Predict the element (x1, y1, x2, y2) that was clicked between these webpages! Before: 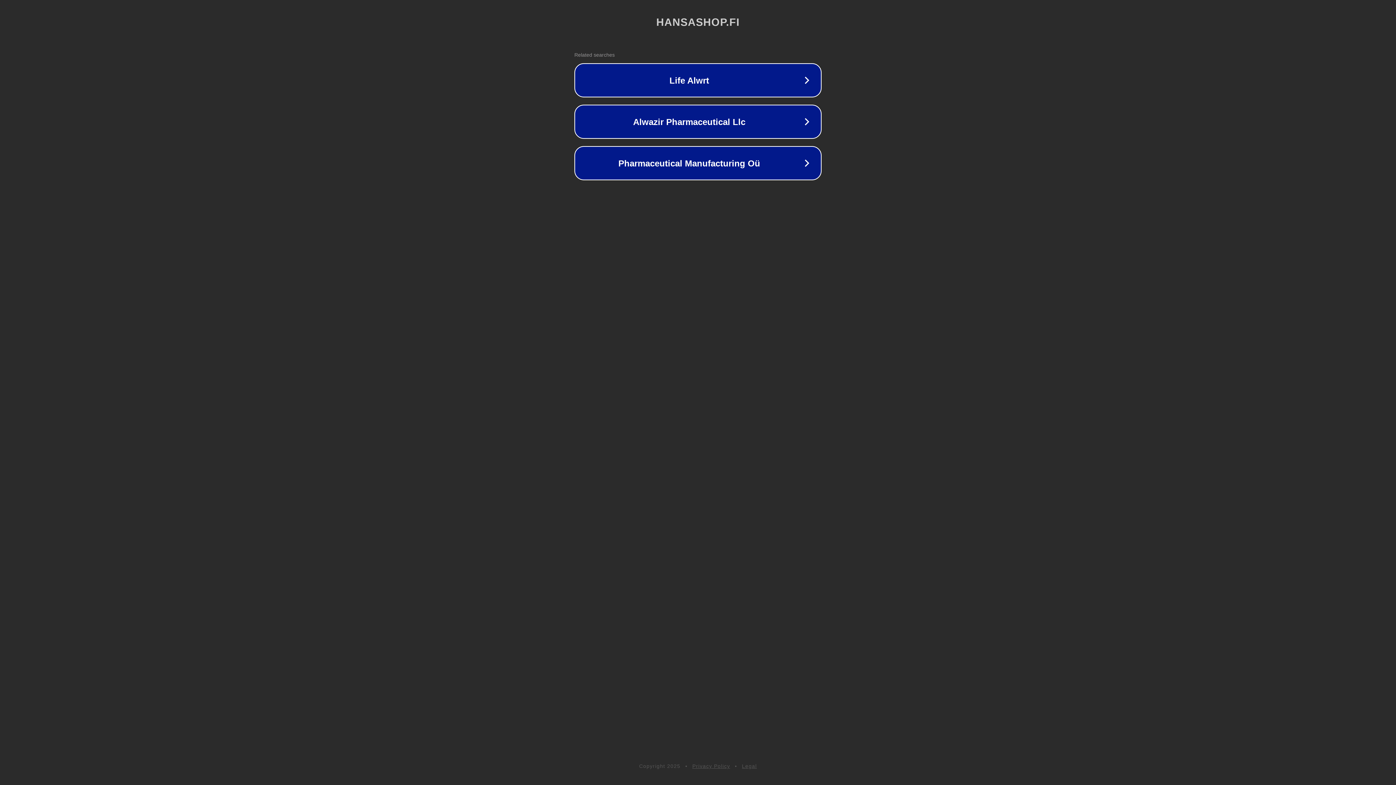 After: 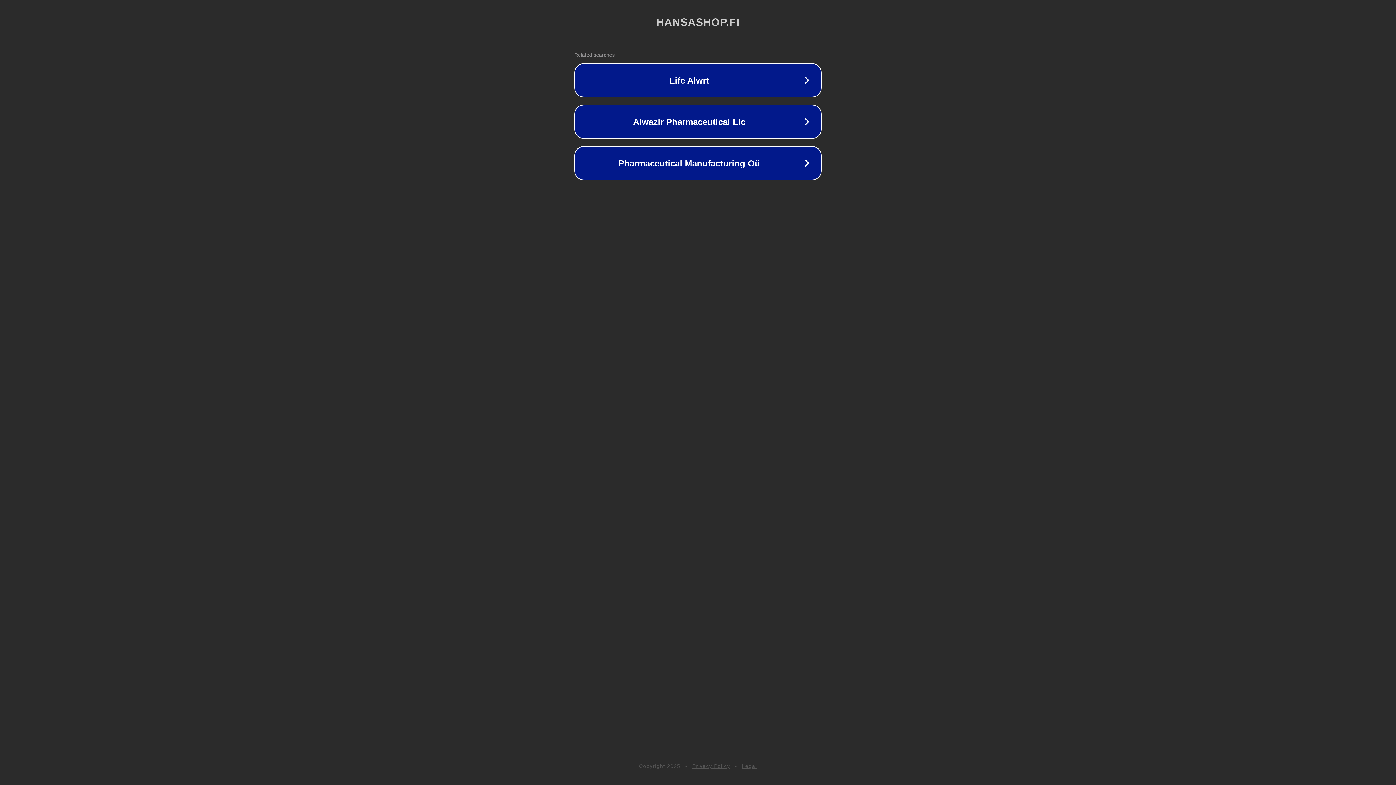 Action: bbox: (742, 763, 757, 769) label: Legal